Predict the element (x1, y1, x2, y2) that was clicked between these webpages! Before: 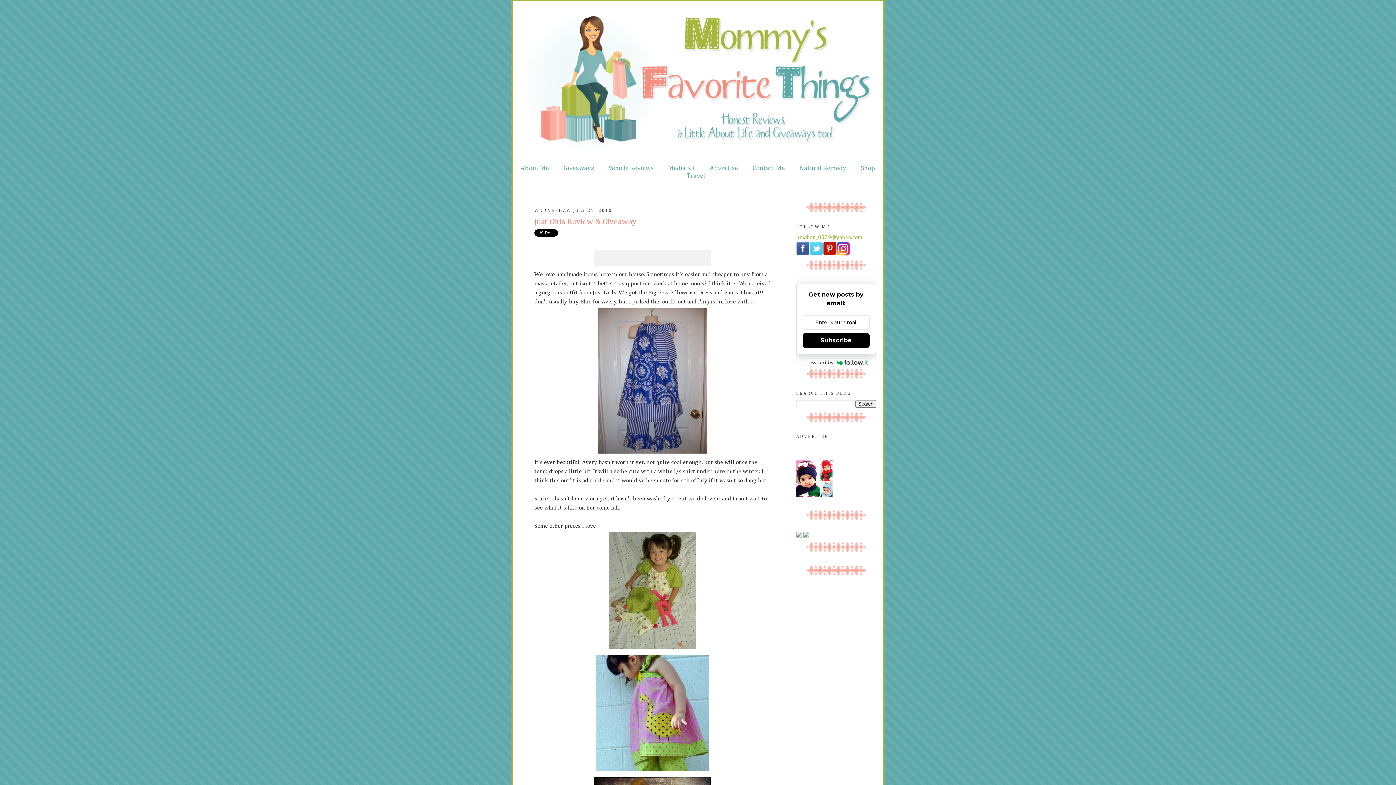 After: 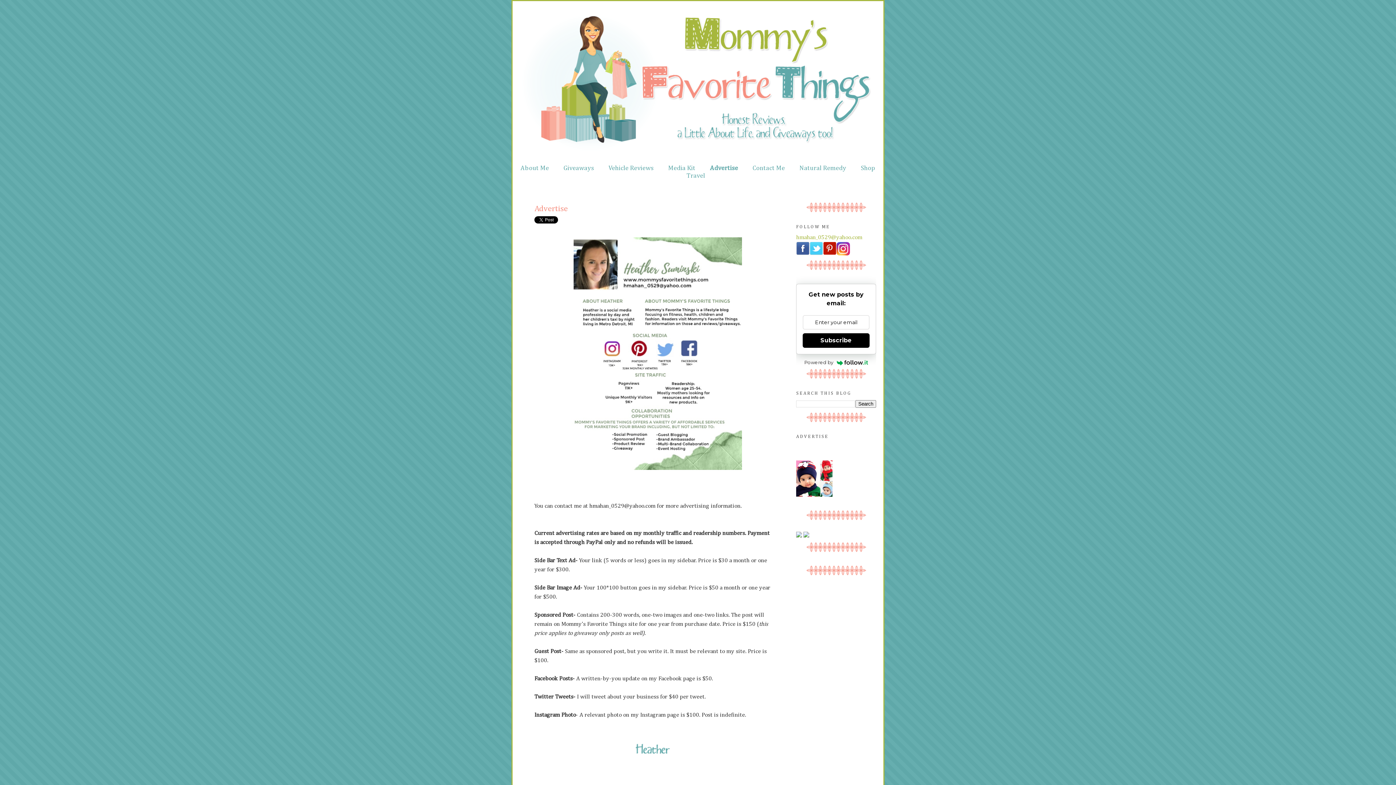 Action: label: Advertise bbox: (710, 165, 738, 171)